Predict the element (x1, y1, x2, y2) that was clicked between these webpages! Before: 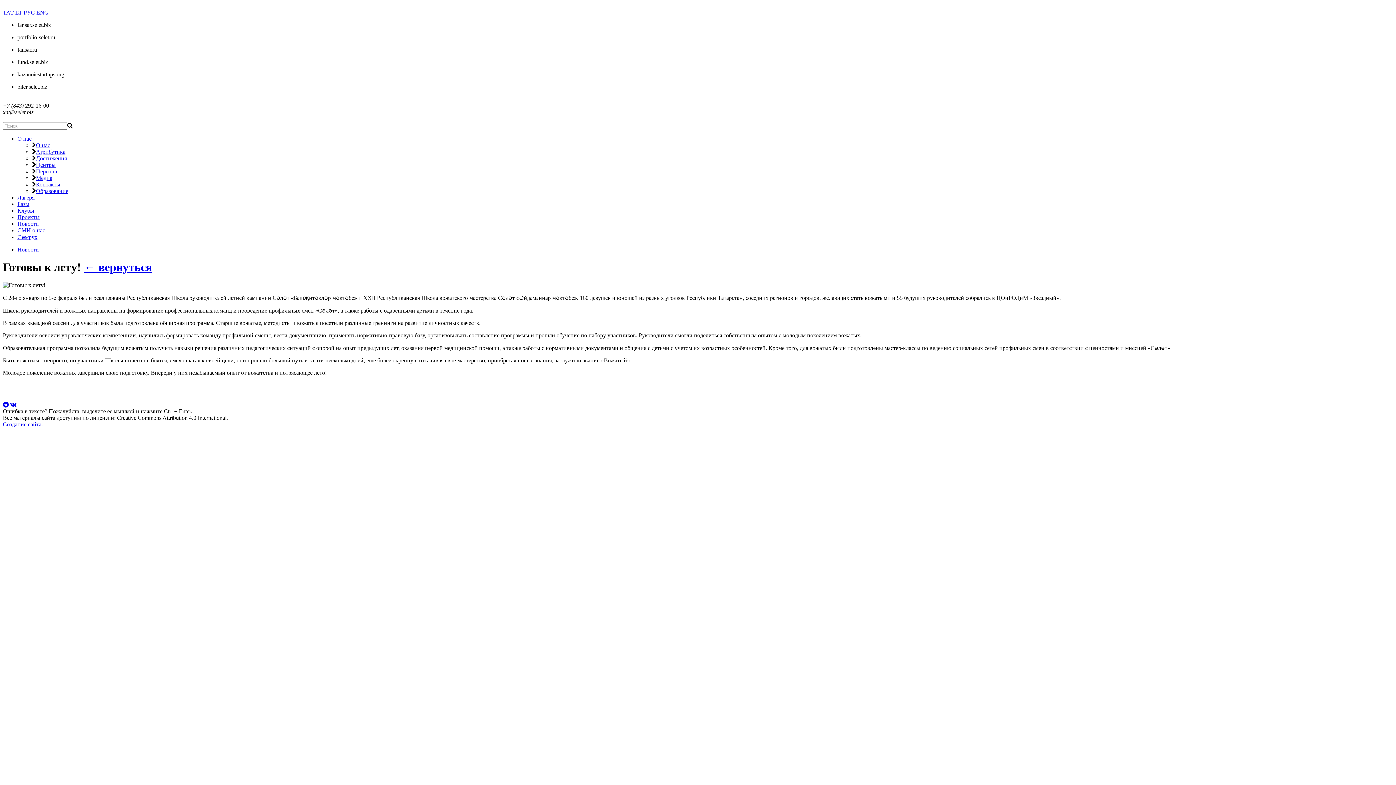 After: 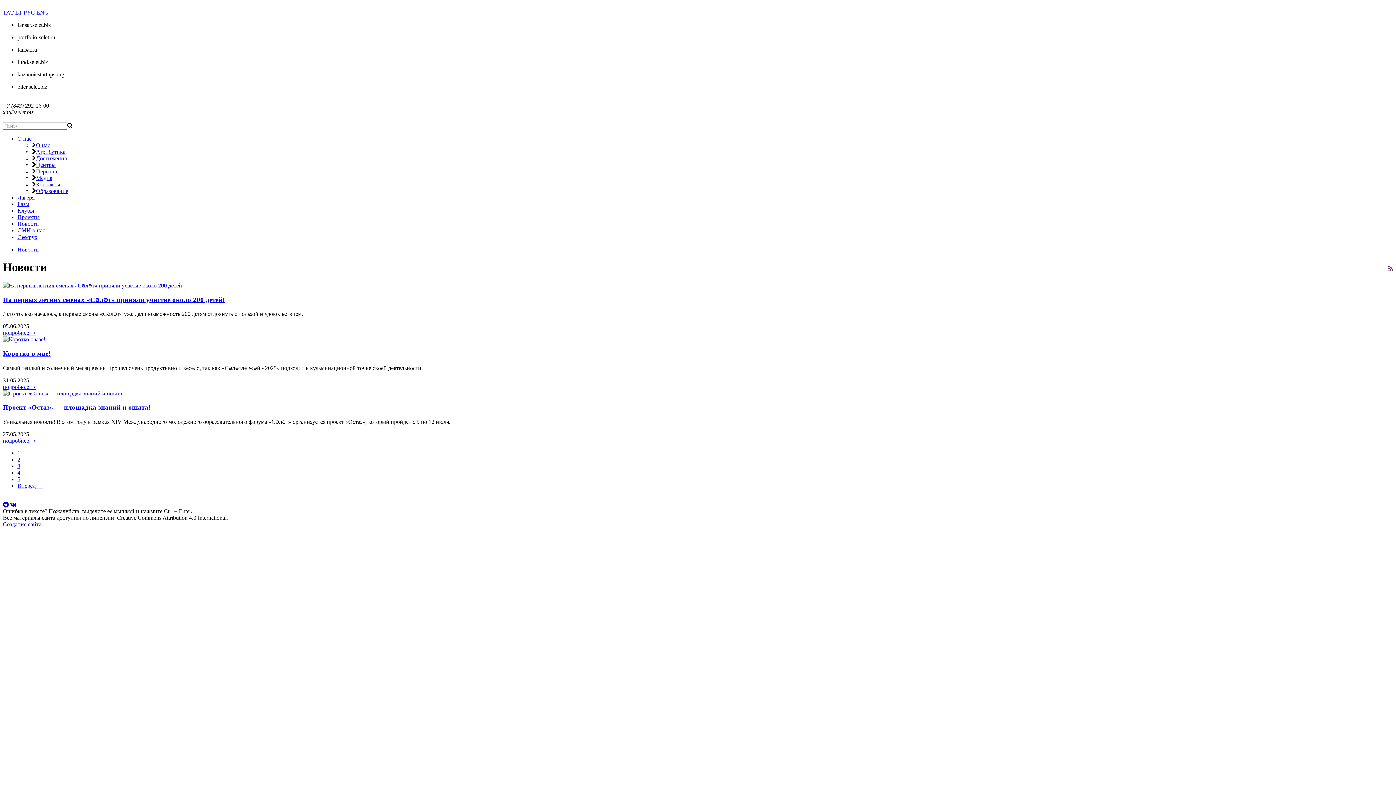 Action: label: Новости bbox: (17, 246, 38, 252)